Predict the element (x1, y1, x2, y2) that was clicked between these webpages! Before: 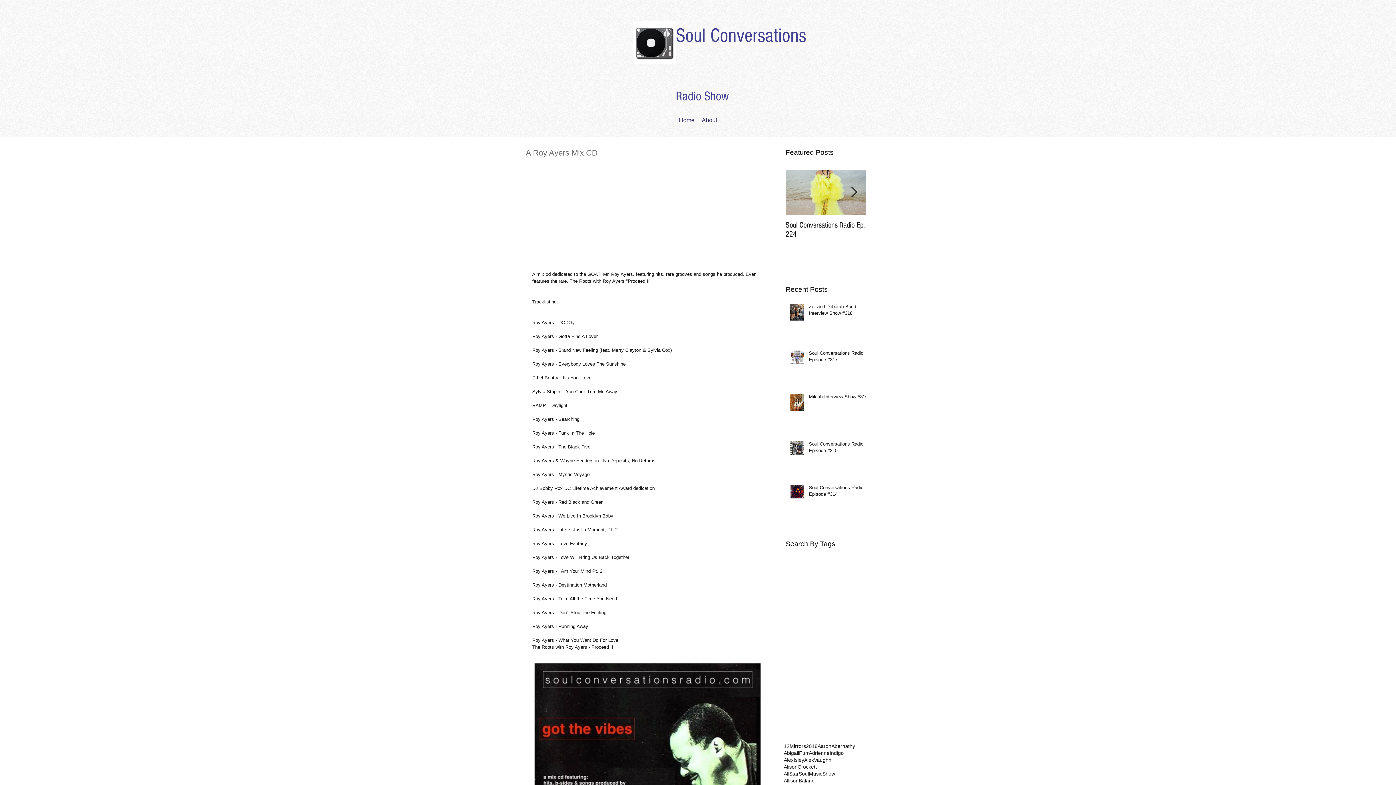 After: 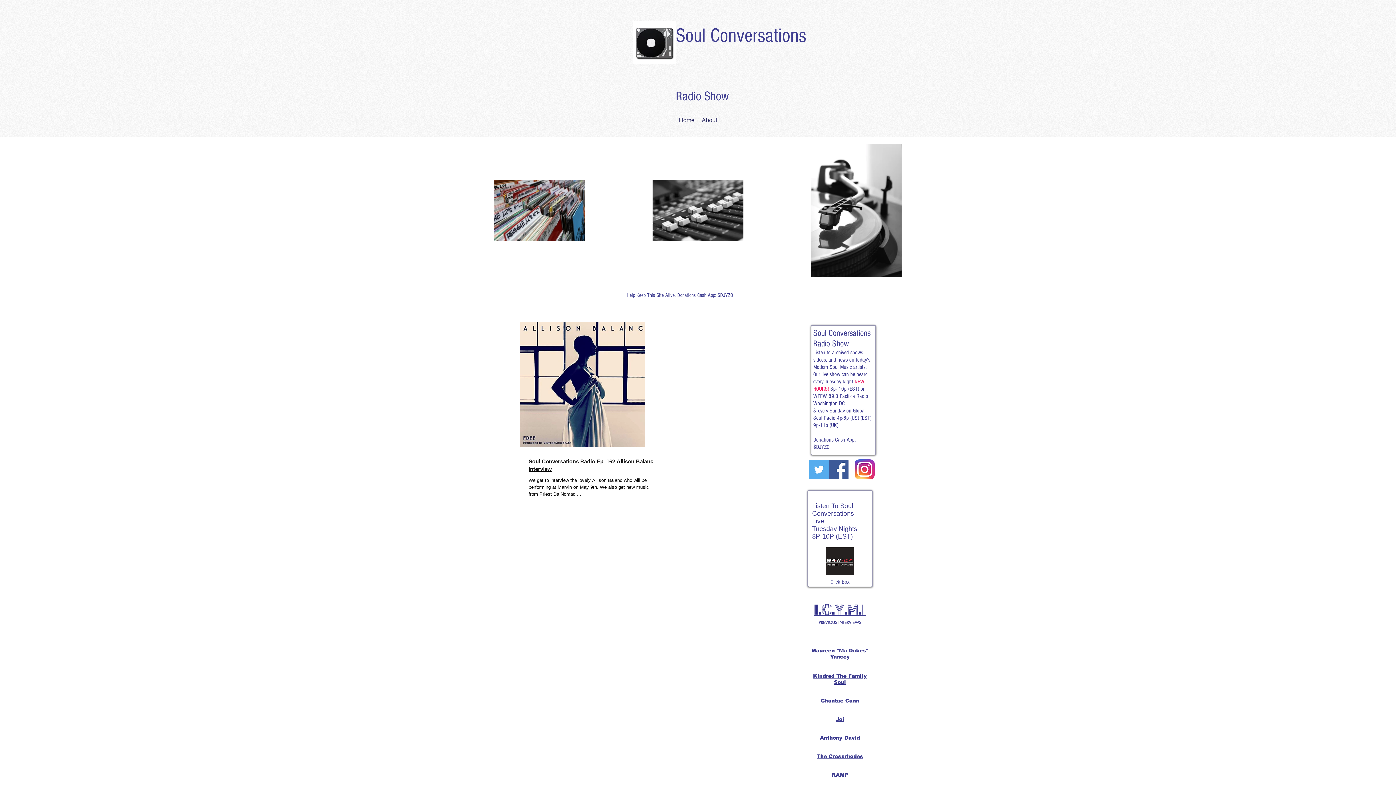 Action: bbox: (784, 777, 814, 784) label: AllisonBalanc